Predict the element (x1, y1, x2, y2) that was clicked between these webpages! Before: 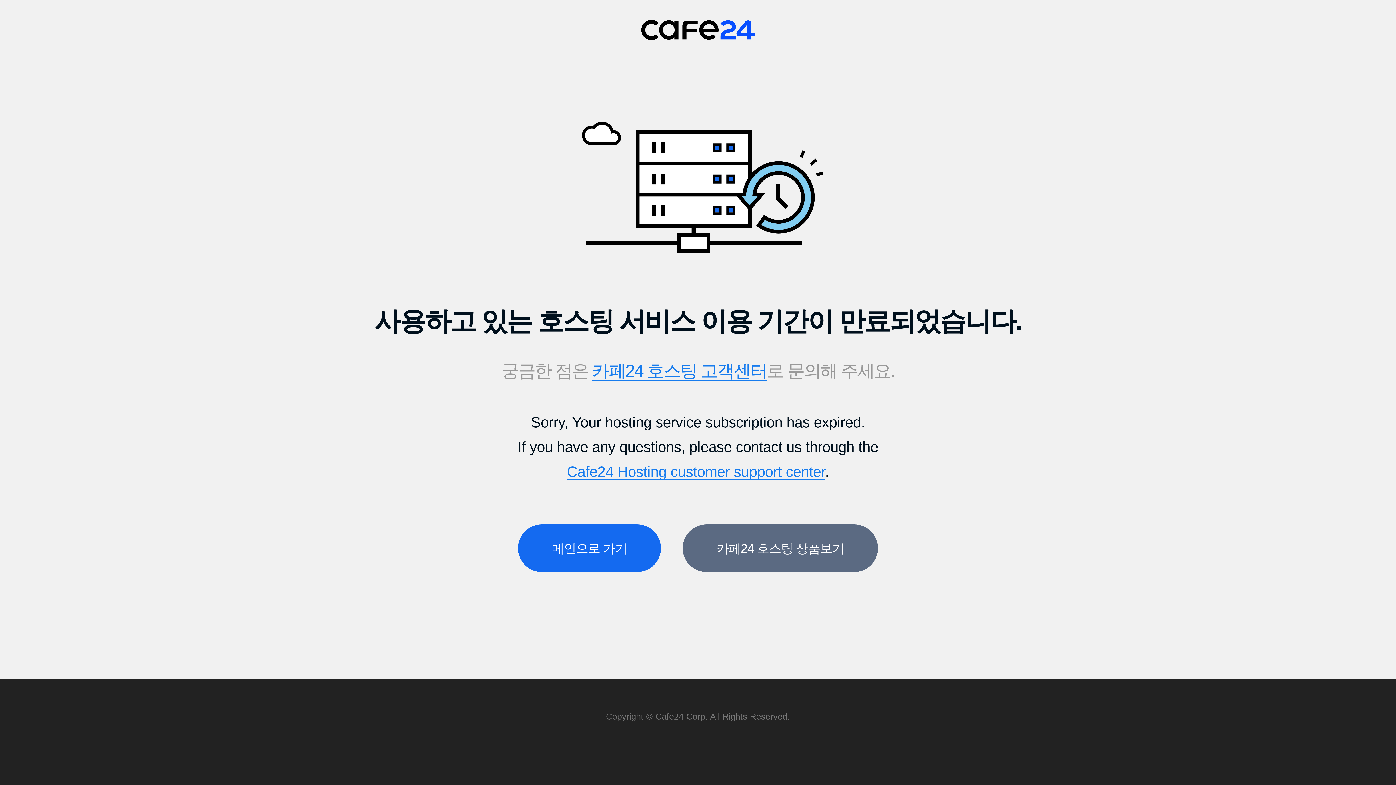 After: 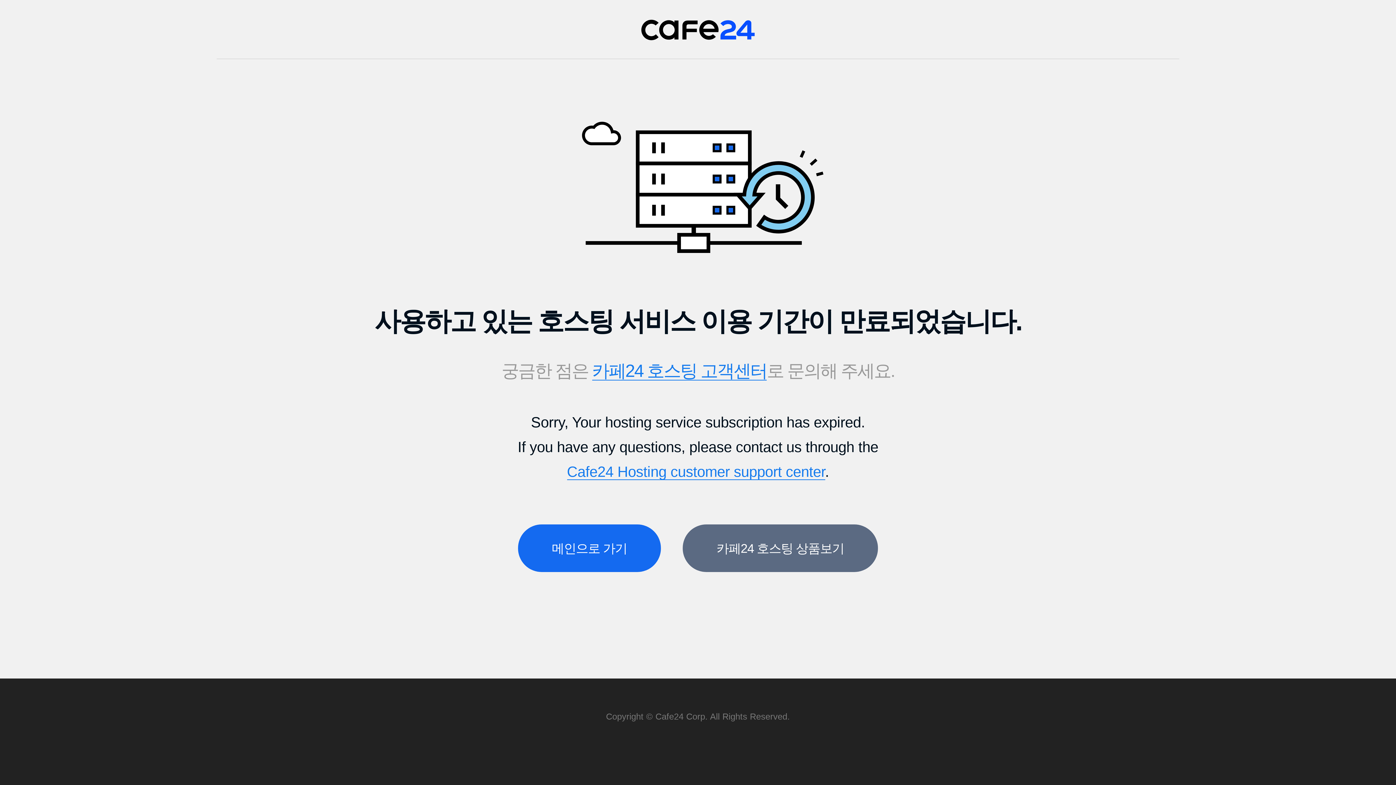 Action: bbox: (567, 463, 825, 480) label: Cafe24 Hosting customer support center